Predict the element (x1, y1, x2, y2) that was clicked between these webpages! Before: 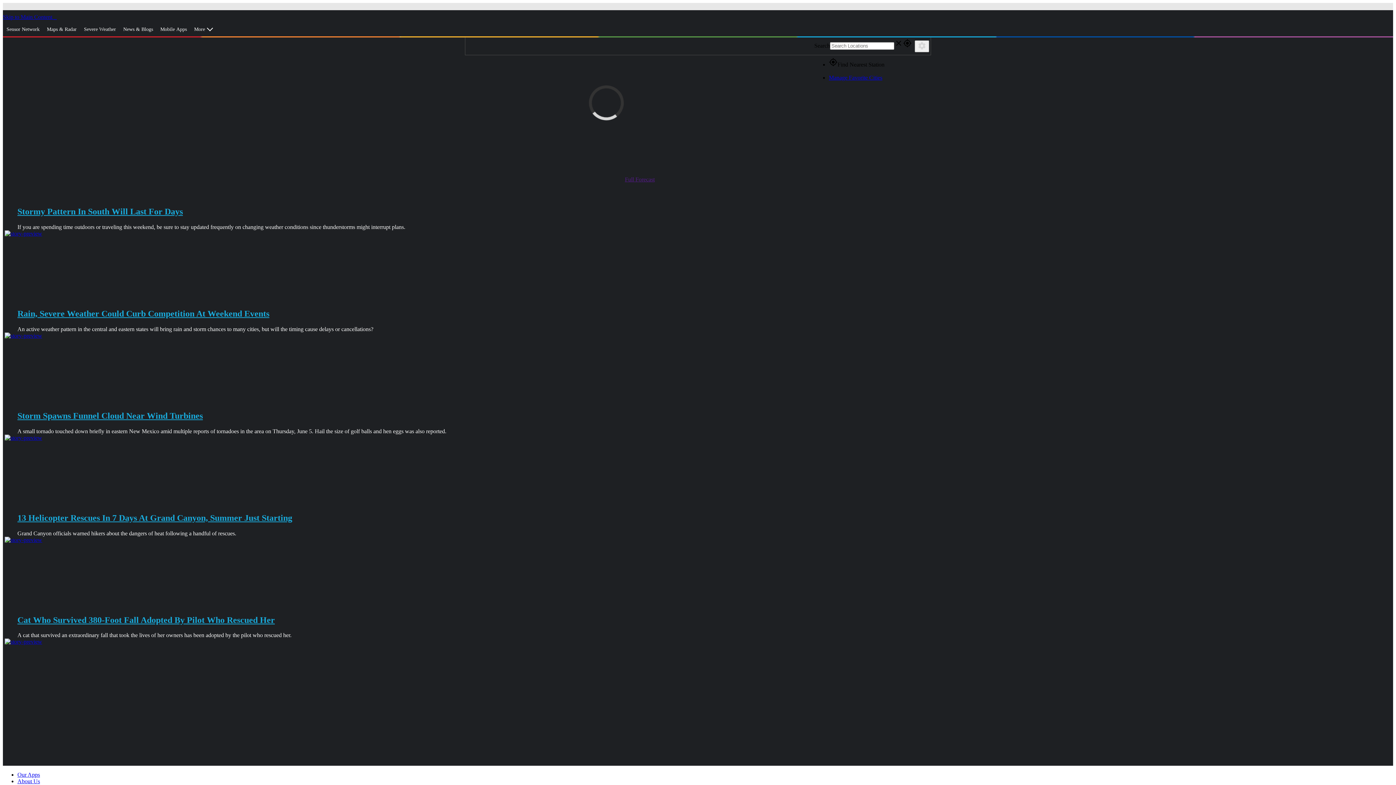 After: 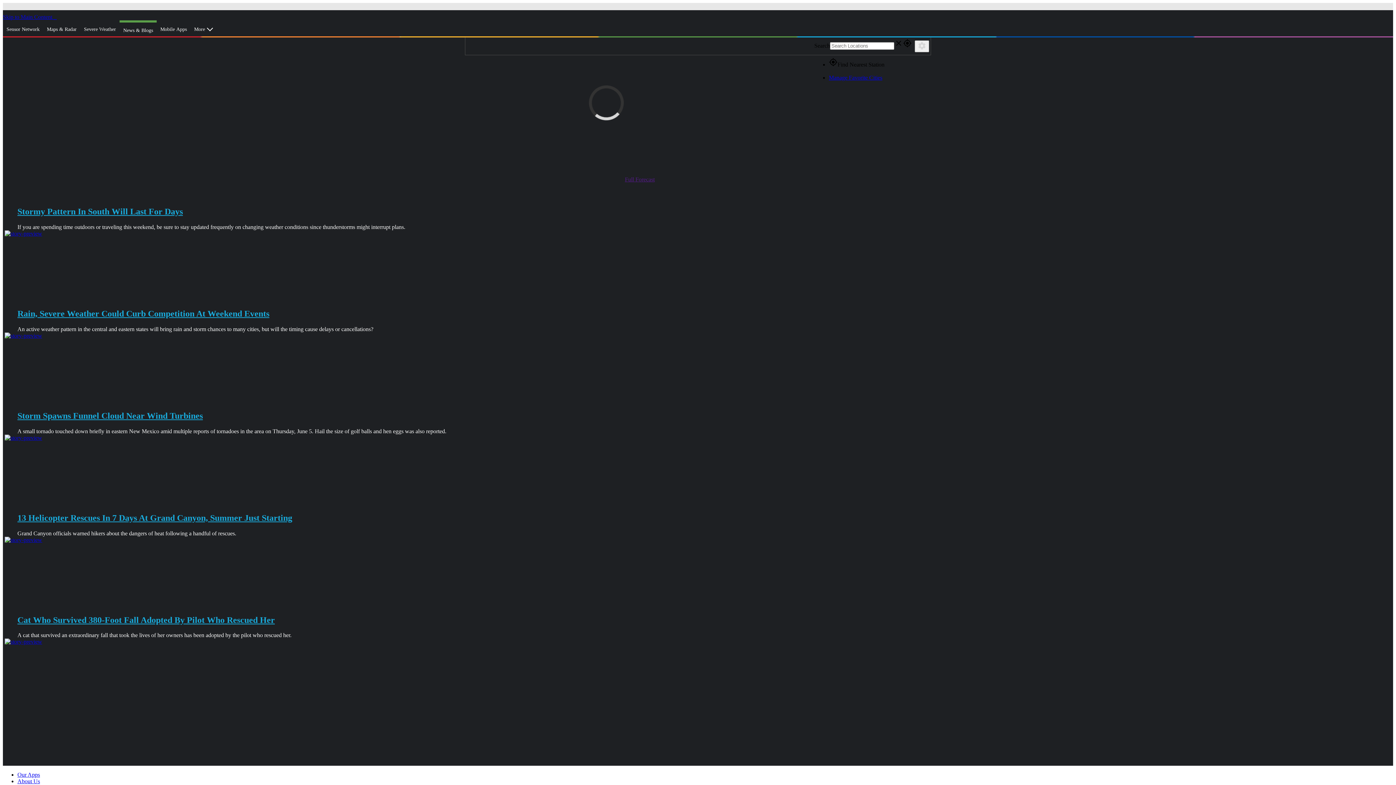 Action: label: News & Blogs bbox: (119, 20, 156, 38)